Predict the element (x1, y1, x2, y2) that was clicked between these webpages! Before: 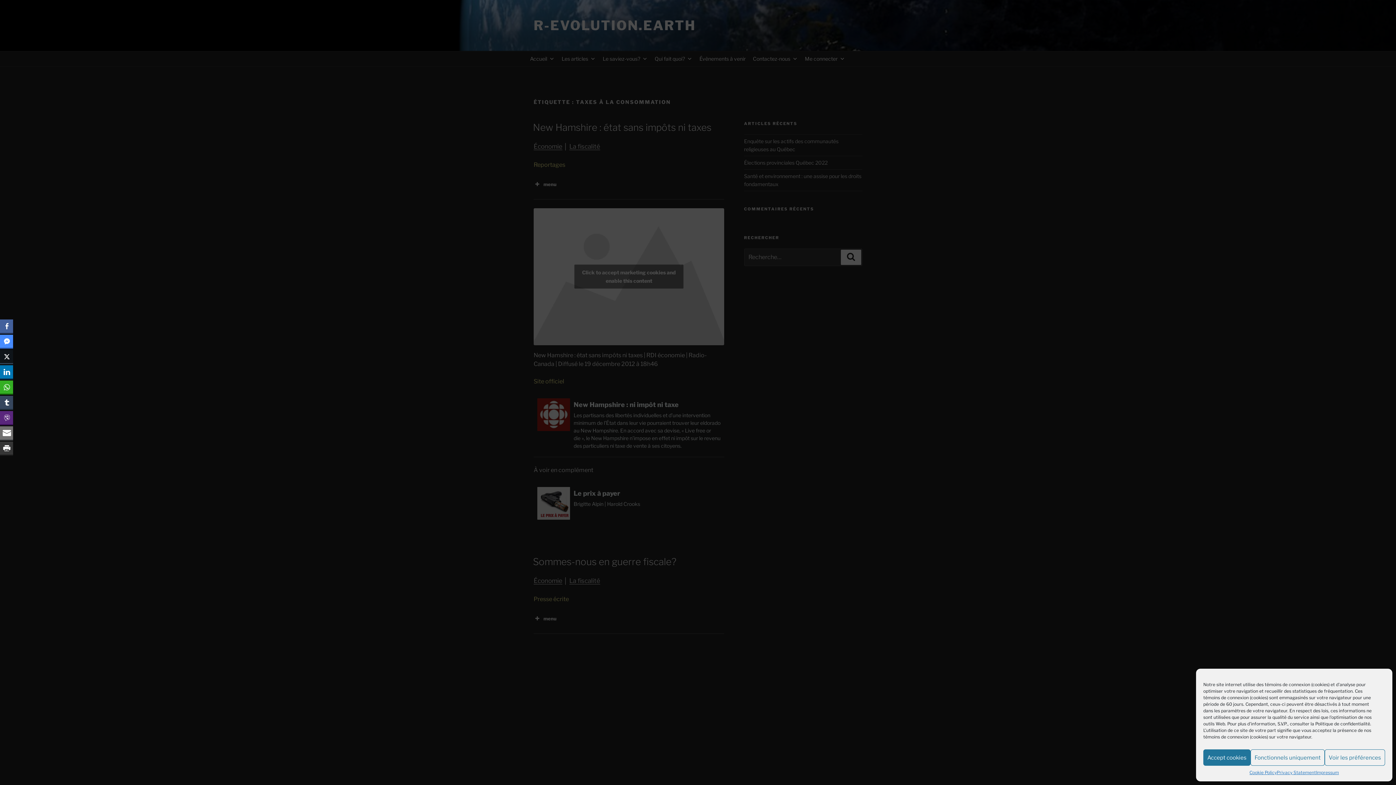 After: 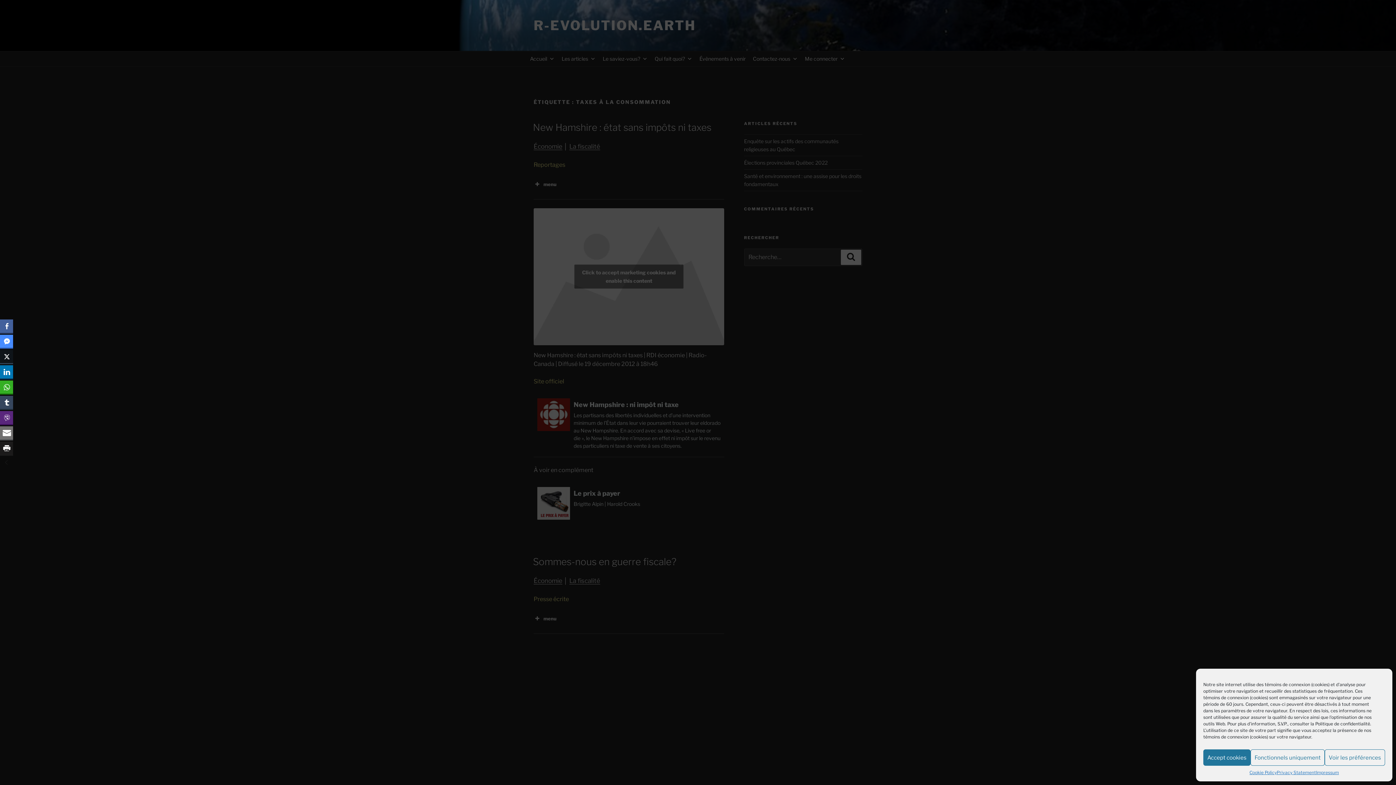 Action: bbox: (0, 441, 13, 454) label: Print Share